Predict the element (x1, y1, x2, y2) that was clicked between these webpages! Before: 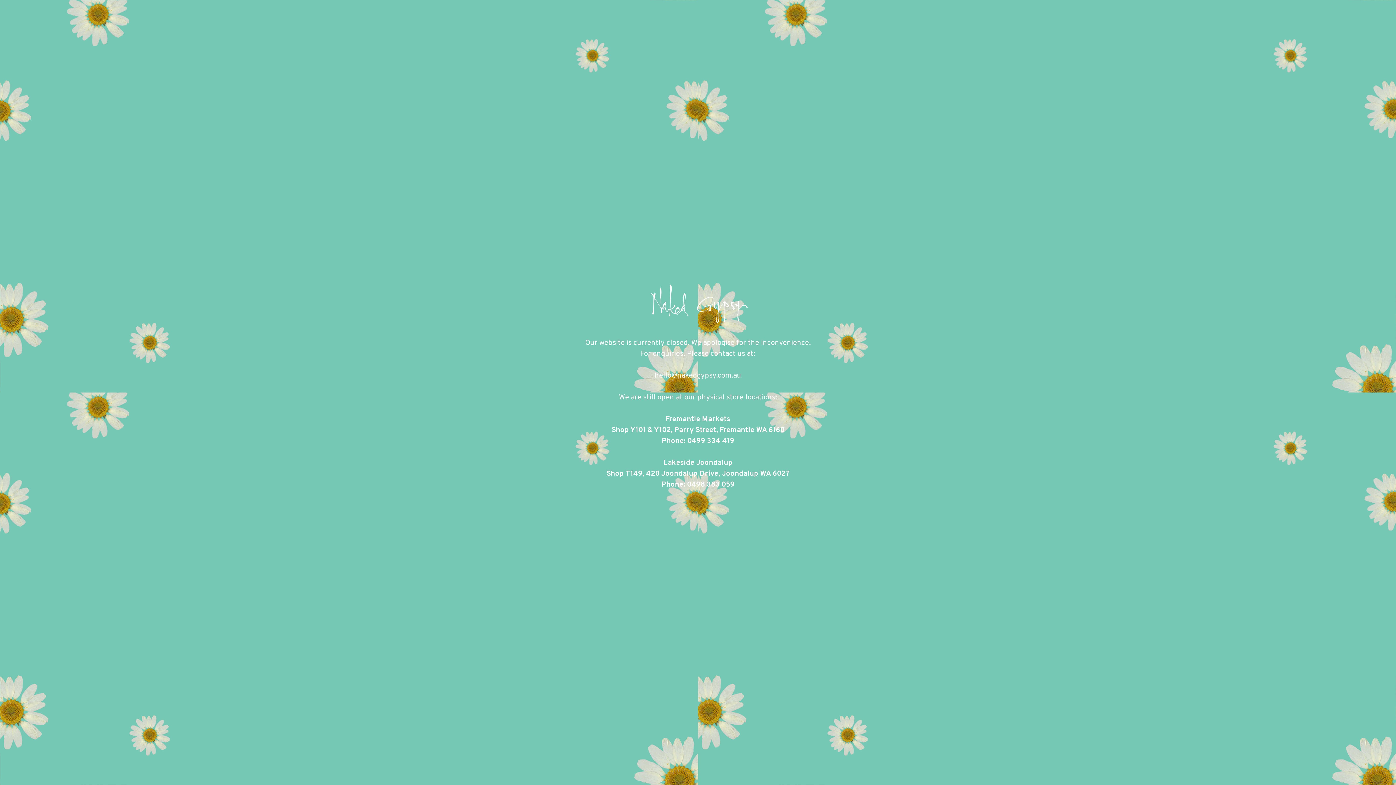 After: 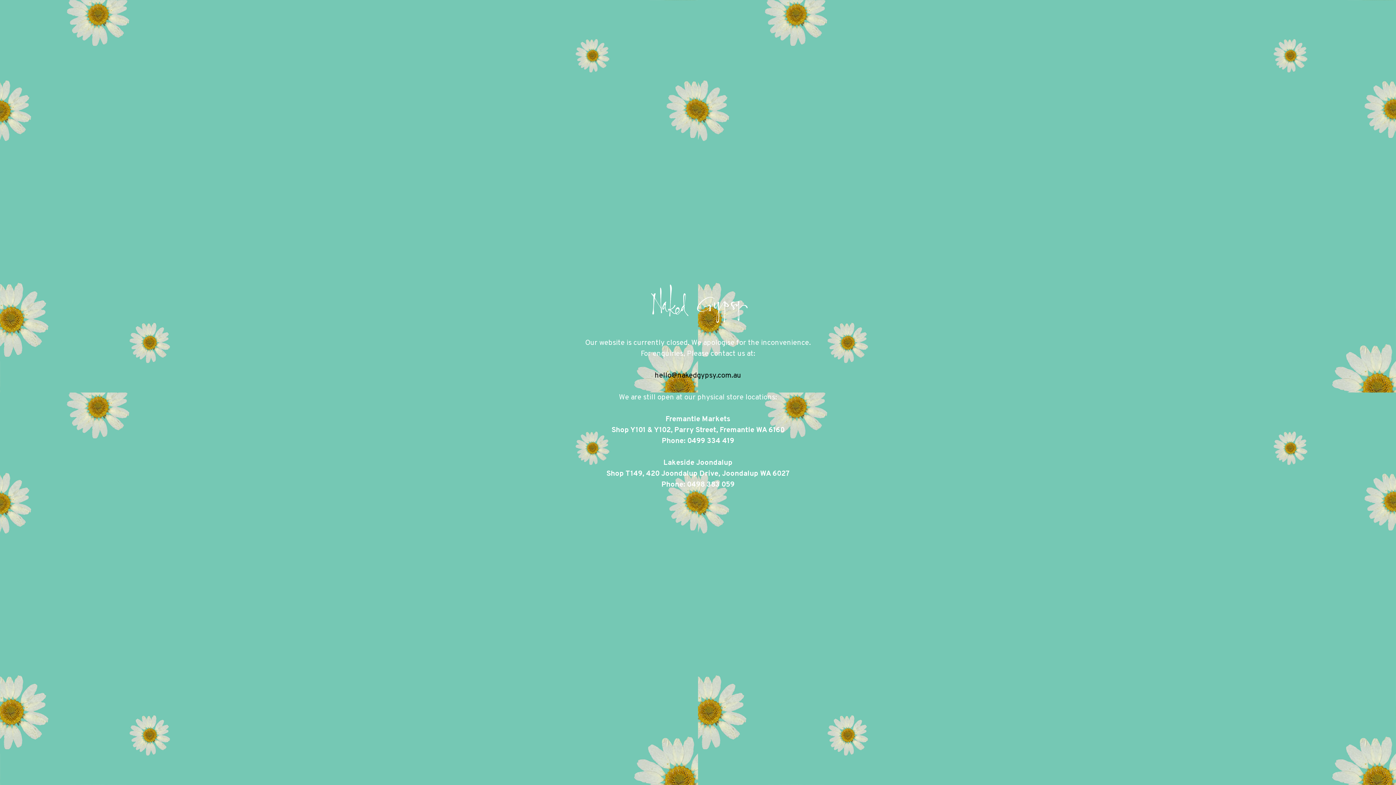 Action: label: hello@nakedgypsy.com.au

 bbox: (654, 371, 741, 380)